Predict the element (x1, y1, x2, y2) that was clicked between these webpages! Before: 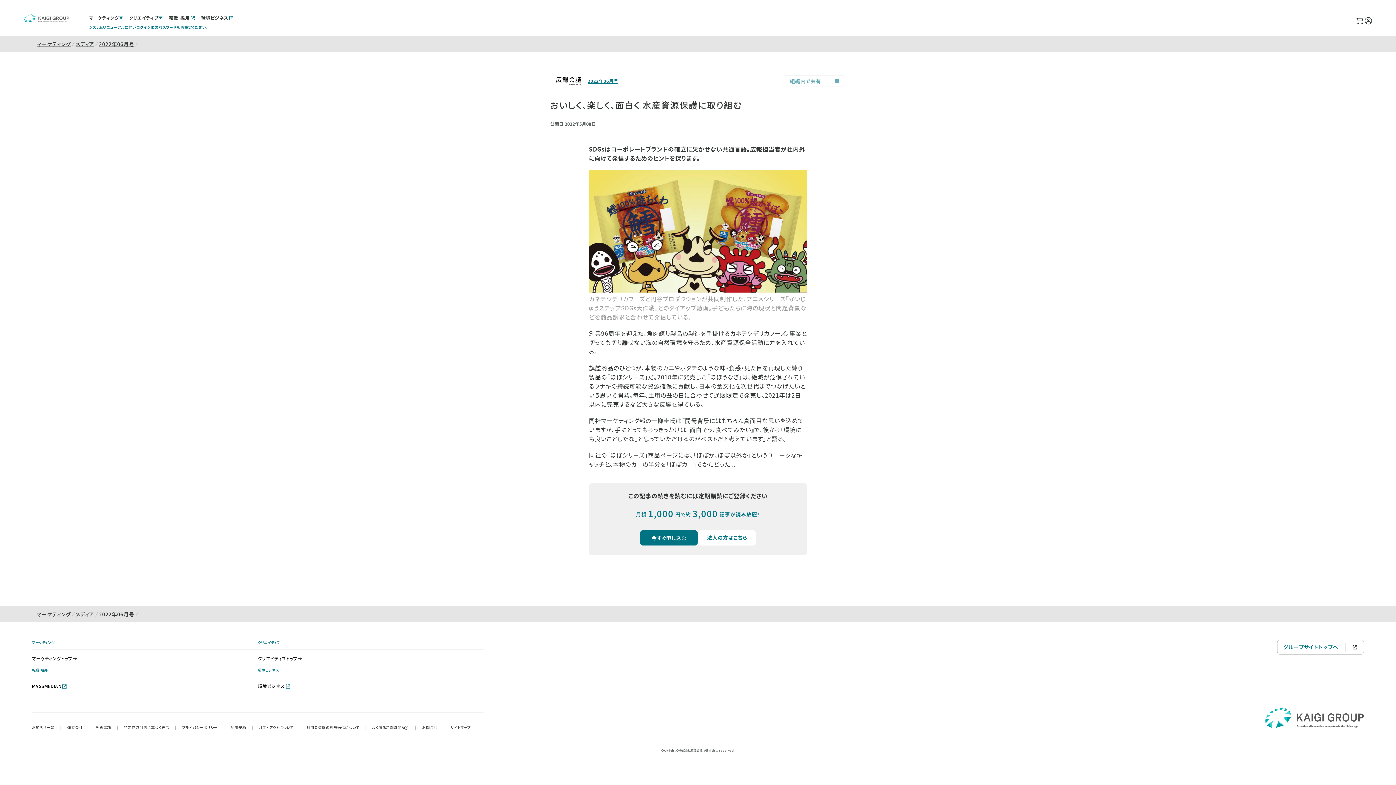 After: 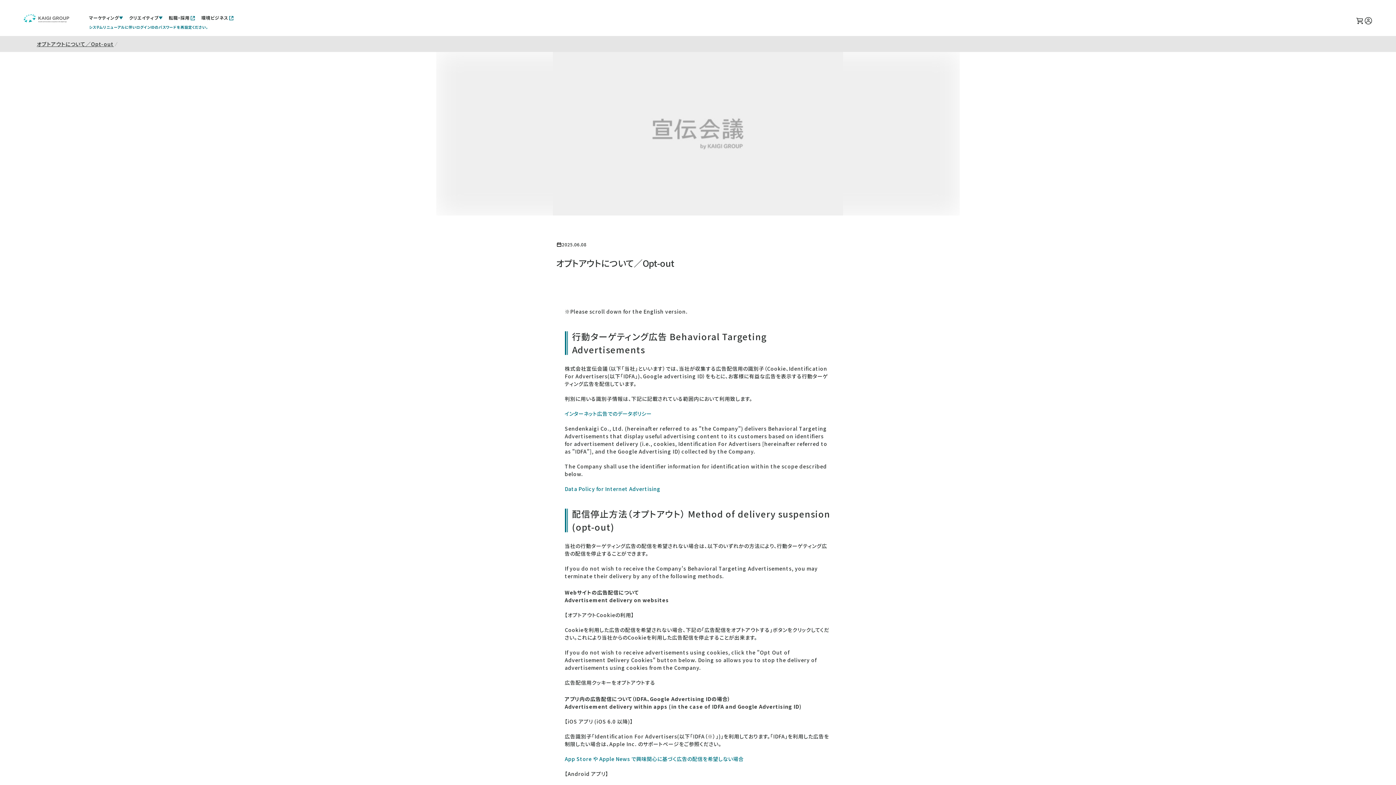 Action: bbox: (259, 724, 306, 731) label: オプトアウトについて|